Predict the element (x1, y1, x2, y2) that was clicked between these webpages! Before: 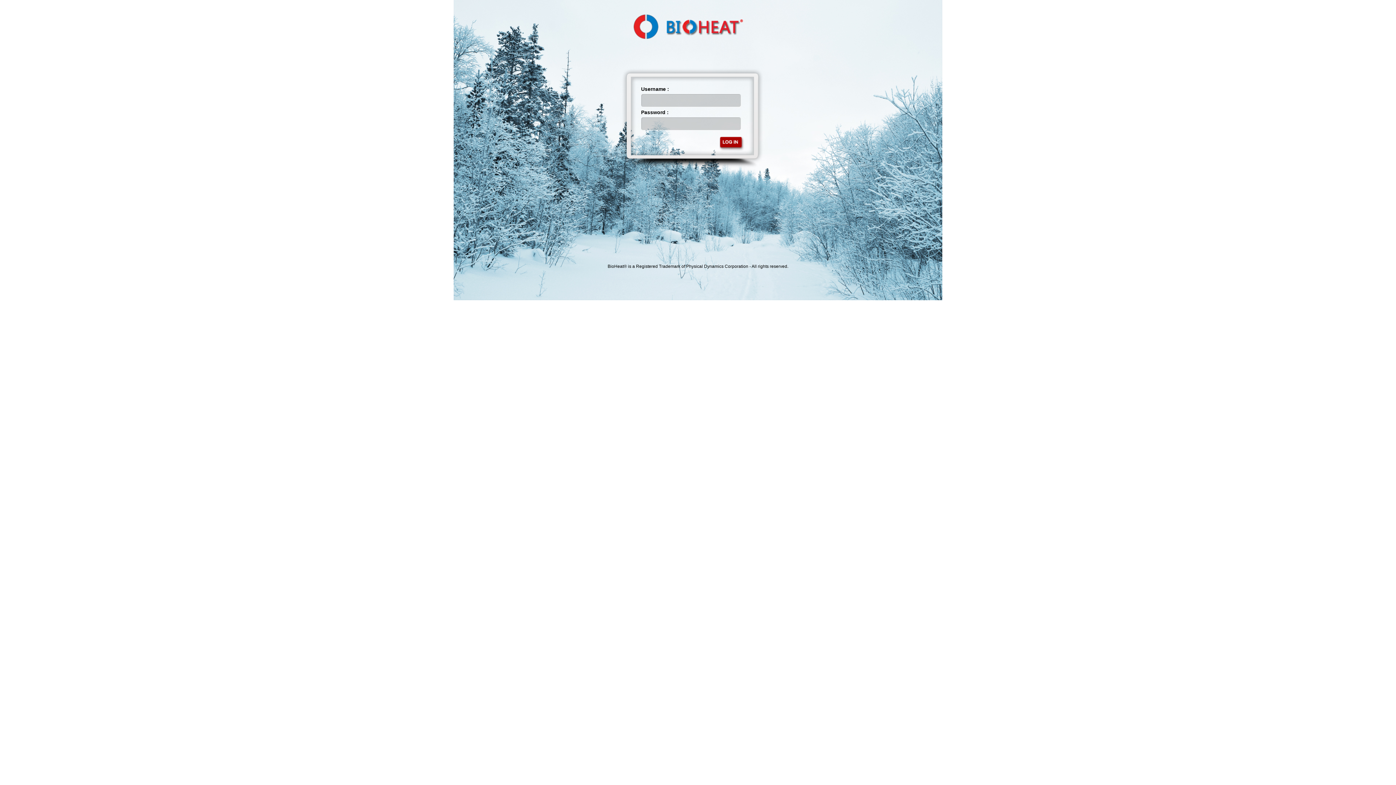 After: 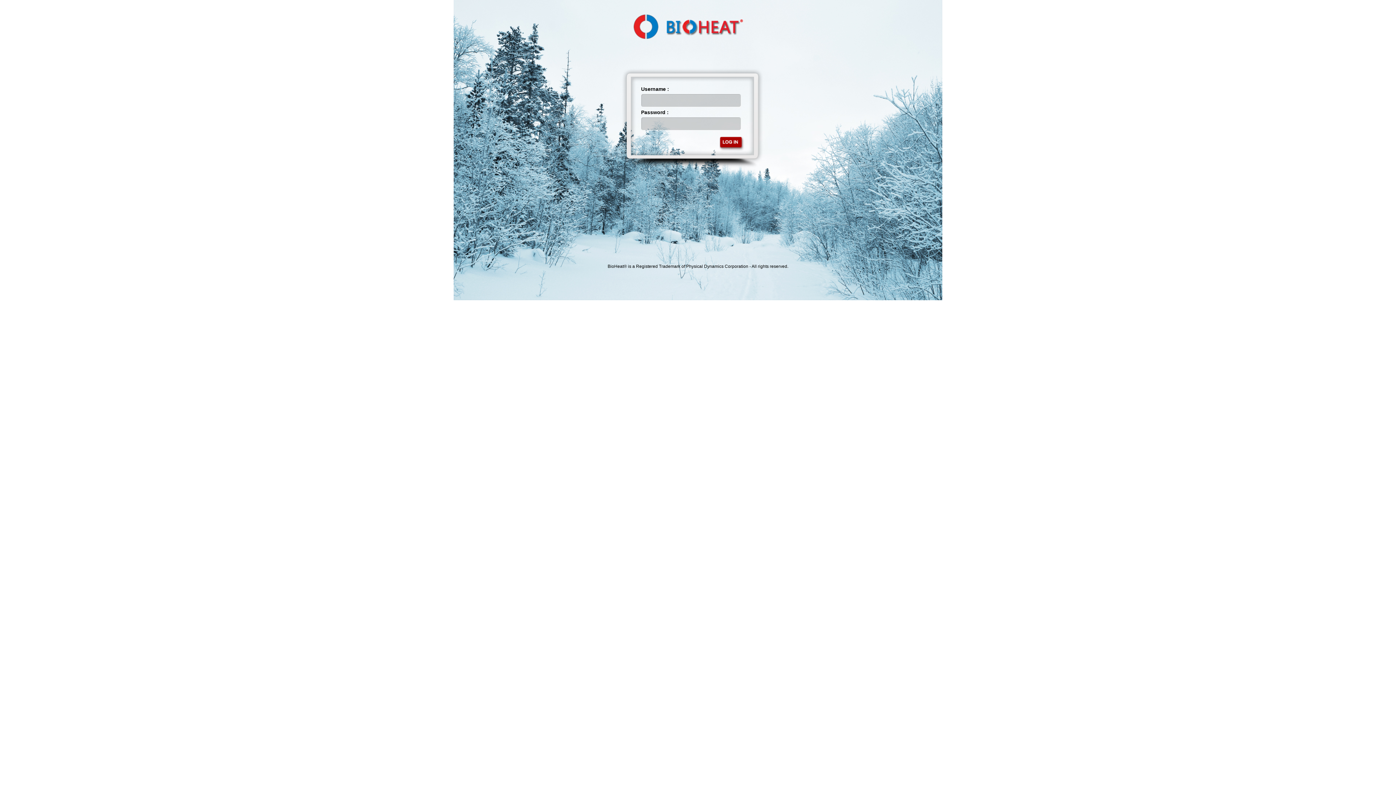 Action: bbox: (656, 19, 809, 54) label: Bio Heat